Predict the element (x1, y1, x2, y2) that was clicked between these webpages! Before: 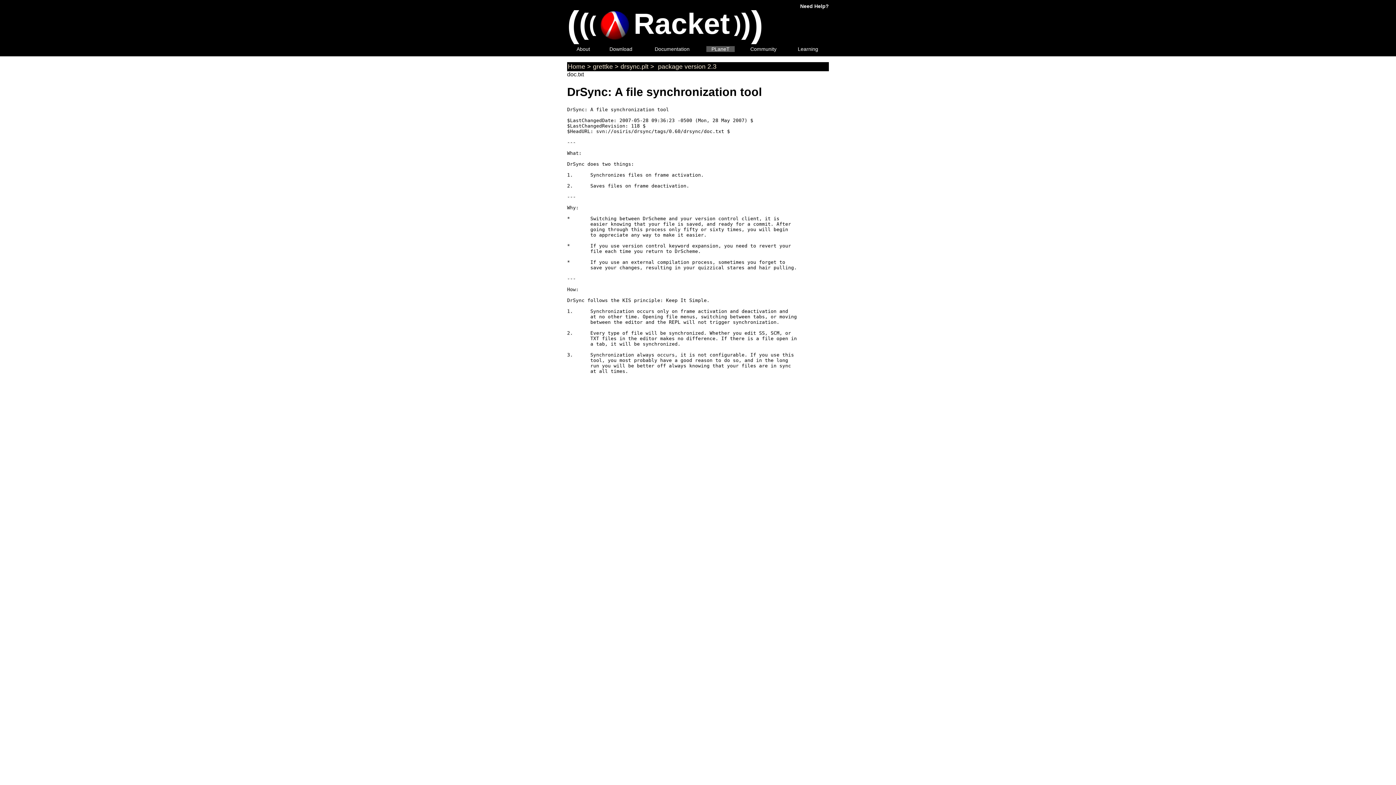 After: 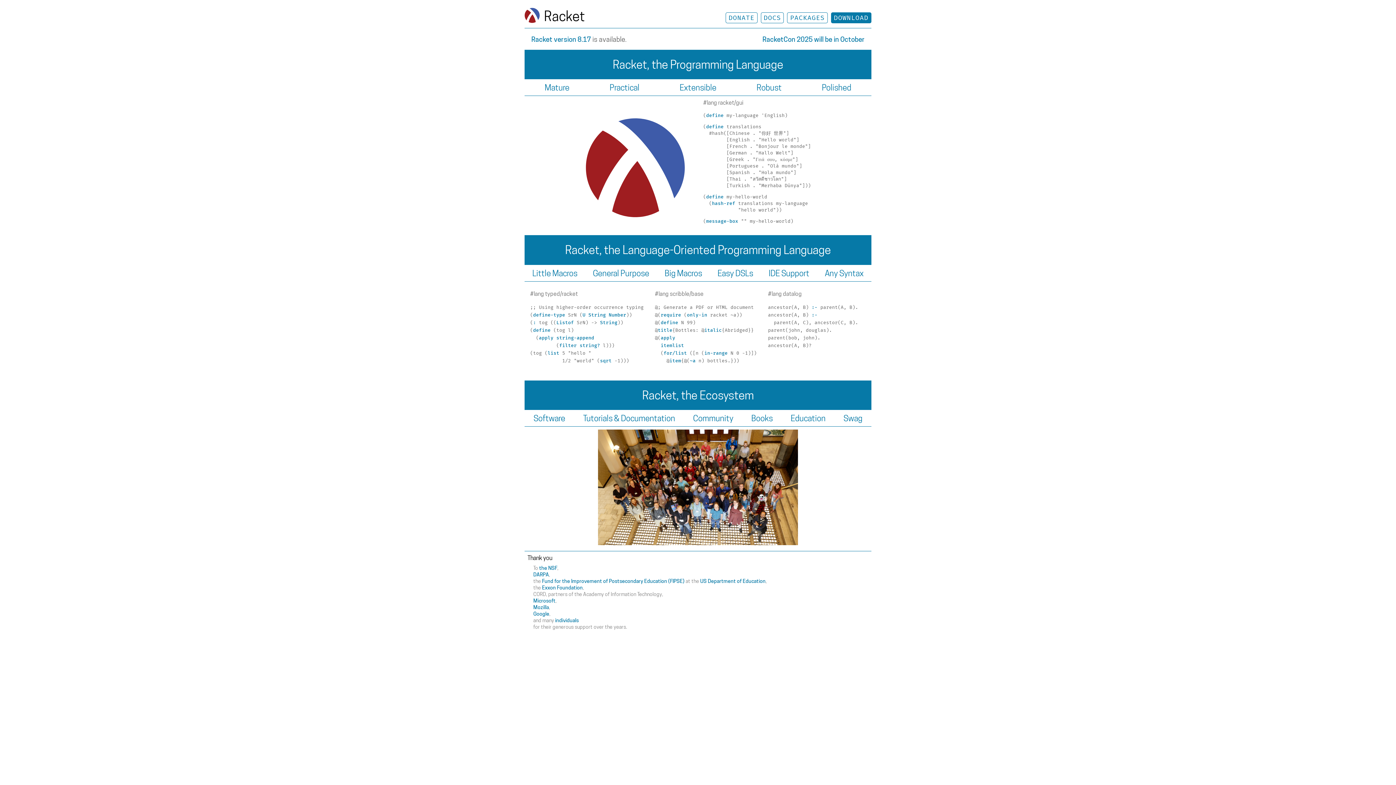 Action: label: Community bbox: (745, 46, 781, 52)